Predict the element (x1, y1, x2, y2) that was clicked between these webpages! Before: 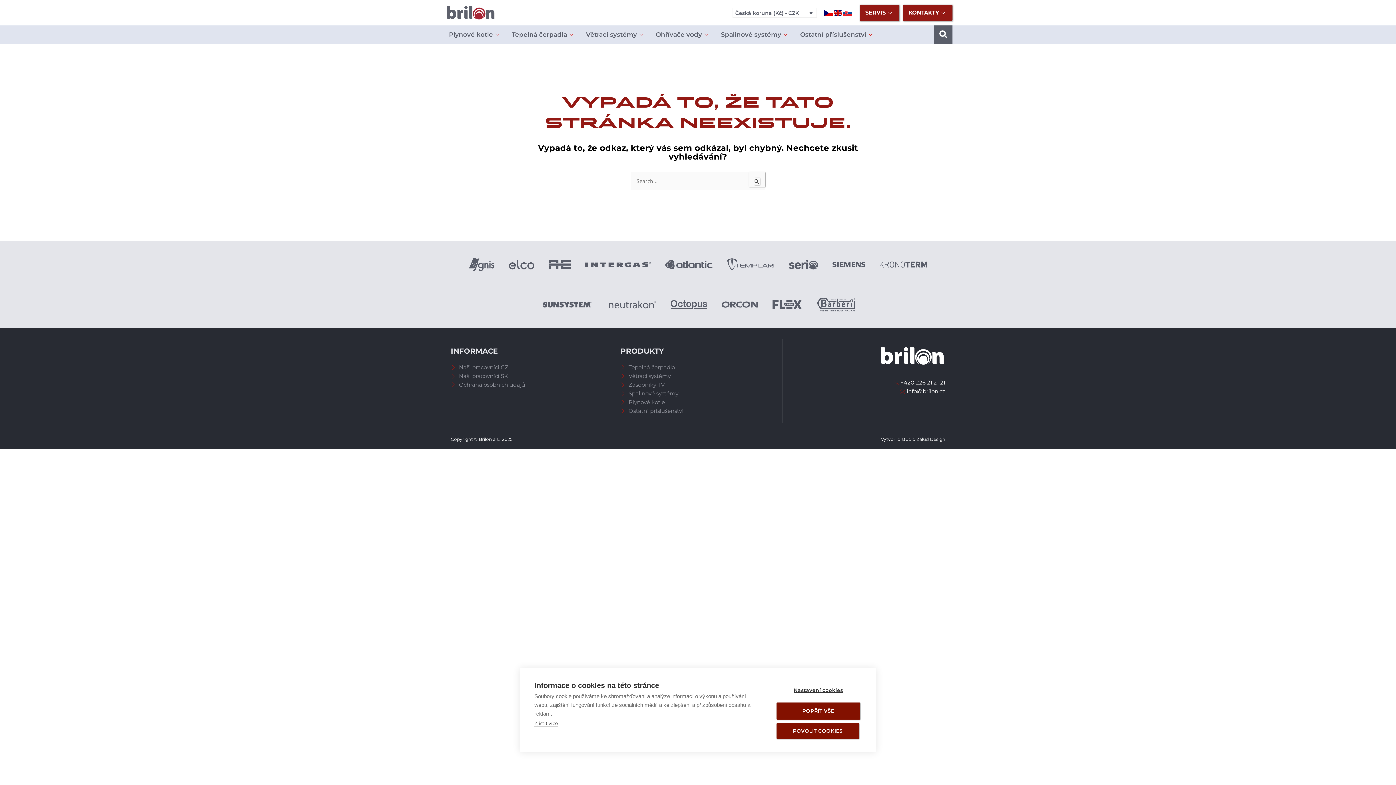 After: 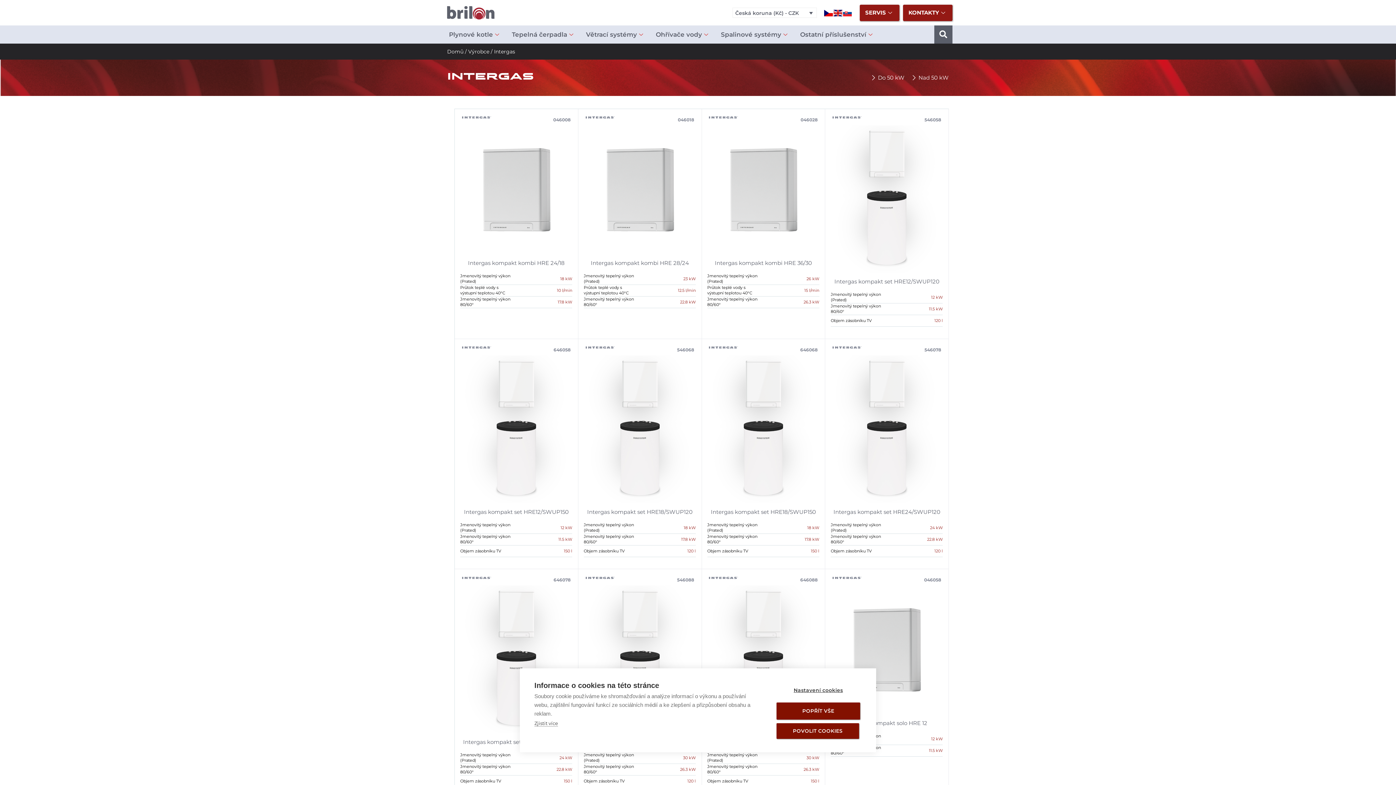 Action: bbox: (585, 251, 650, 277)